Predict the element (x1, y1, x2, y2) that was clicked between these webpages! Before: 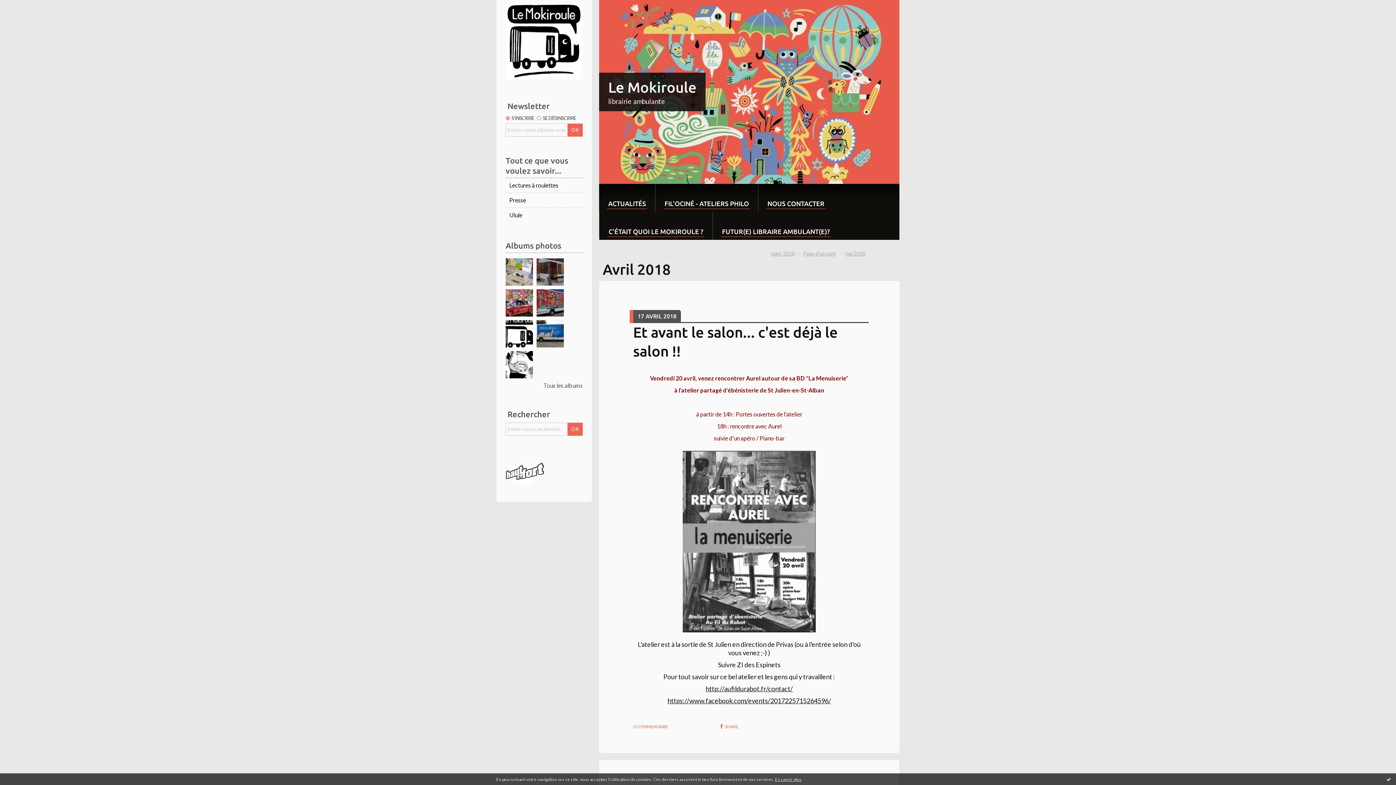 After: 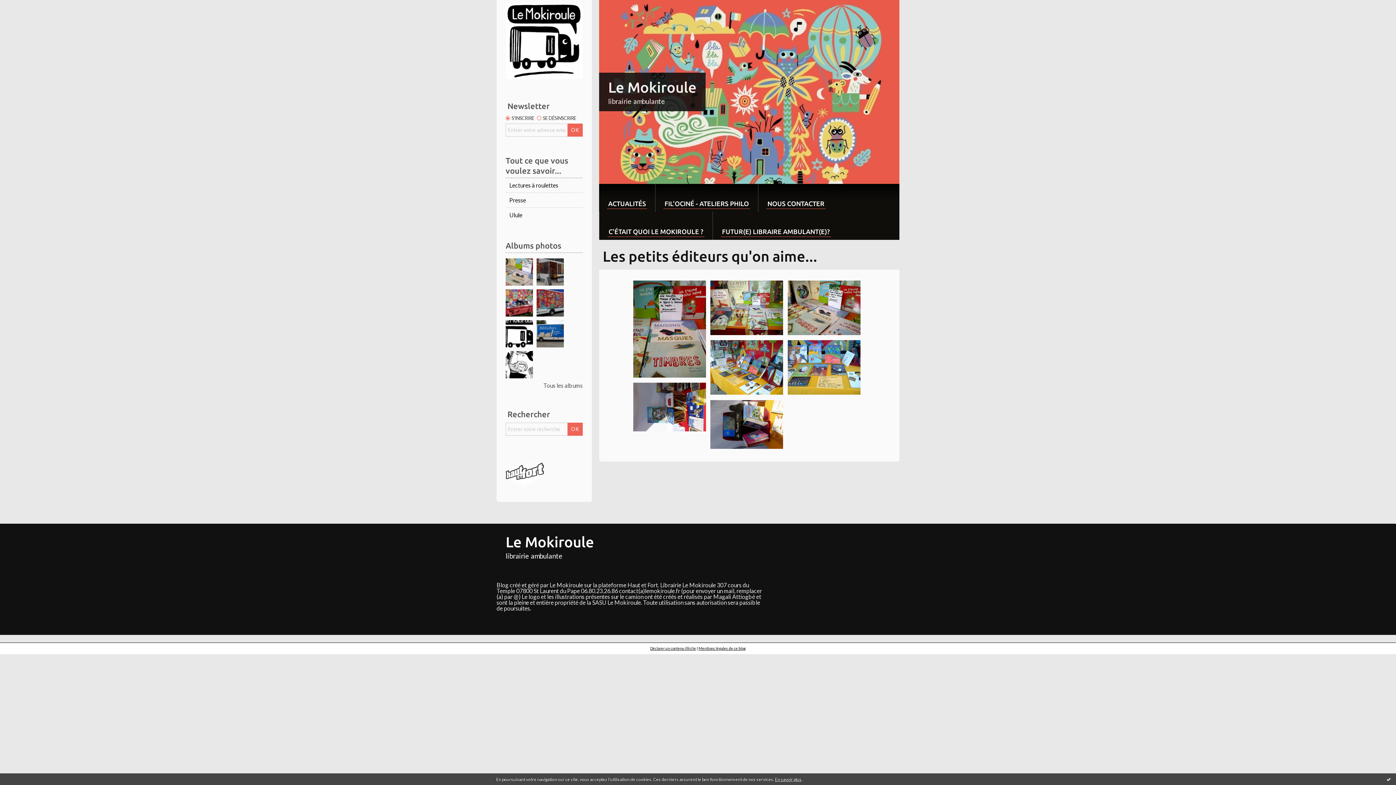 Action: bbox: (505, 258, 533, 285)